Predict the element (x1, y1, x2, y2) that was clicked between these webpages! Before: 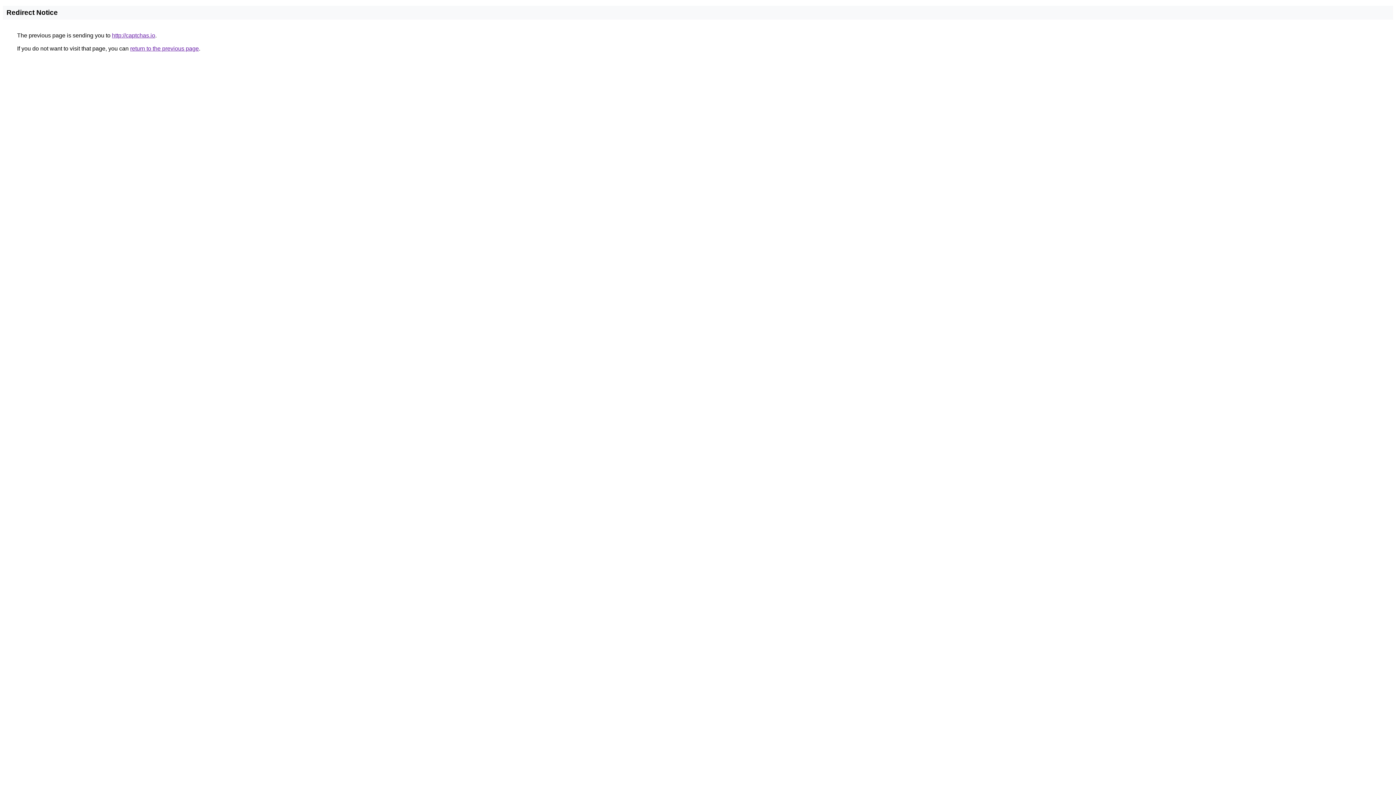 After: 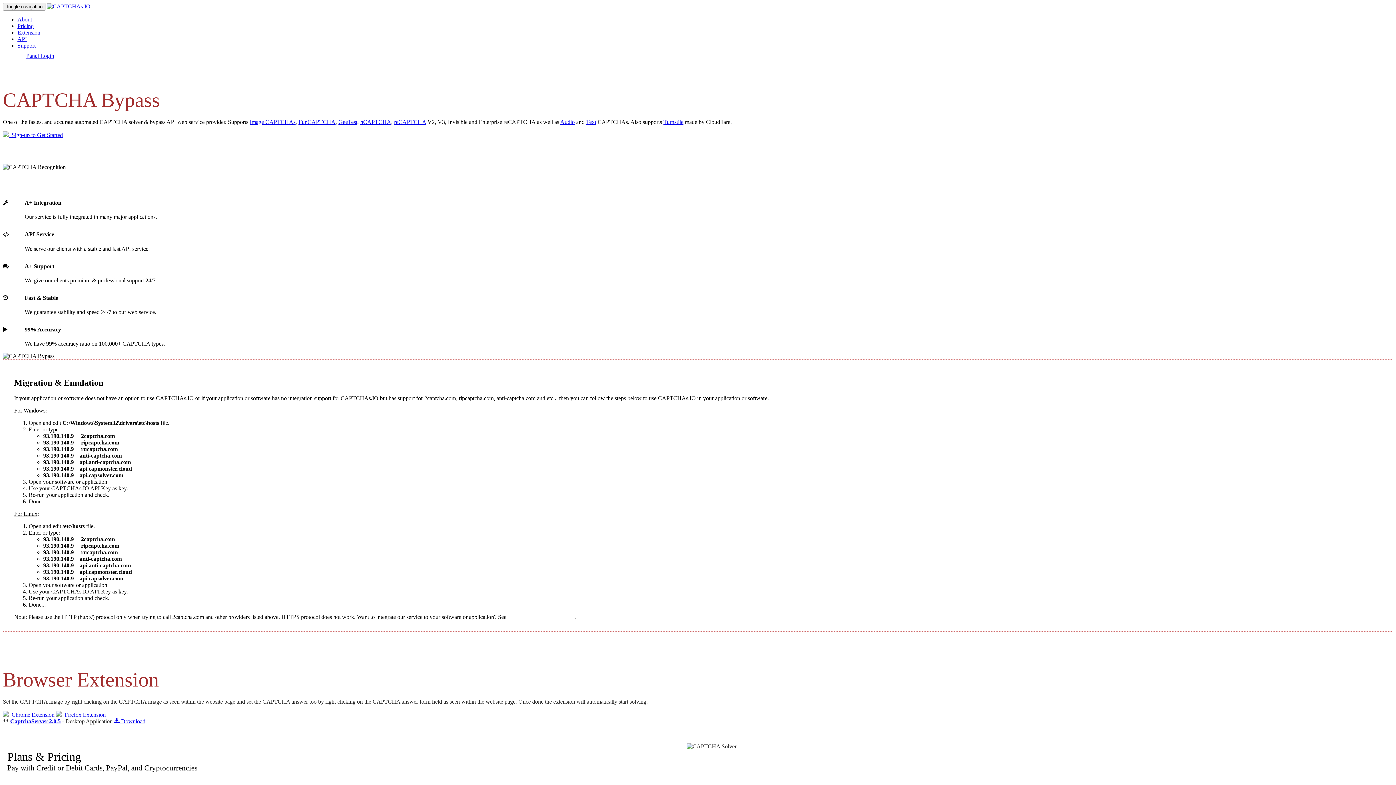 Action: bbox: (112, 32, 155, 38) label: http://captchas.io